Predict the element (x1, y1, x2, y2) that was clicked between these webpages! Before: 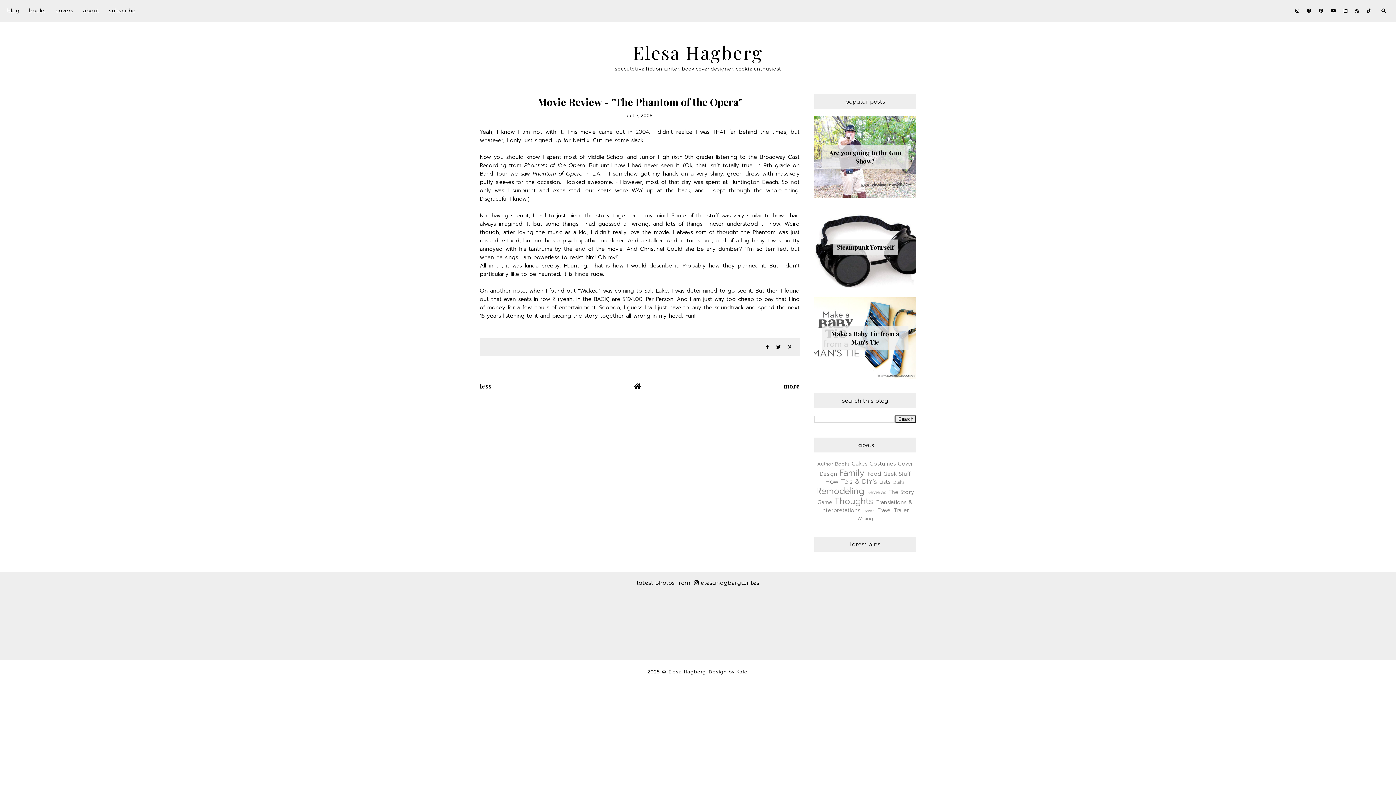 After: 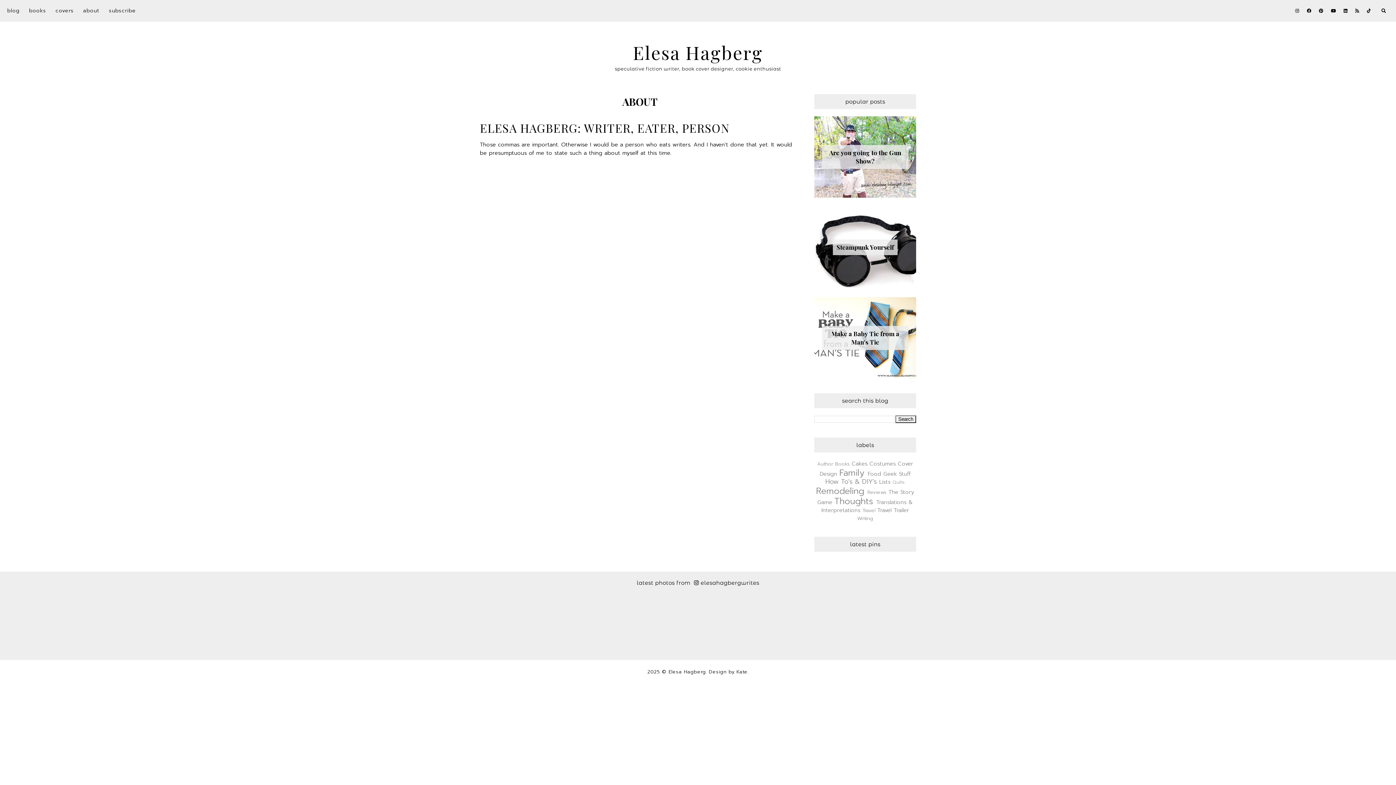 Action: label: about bbox: (83, 6, 99, 14)